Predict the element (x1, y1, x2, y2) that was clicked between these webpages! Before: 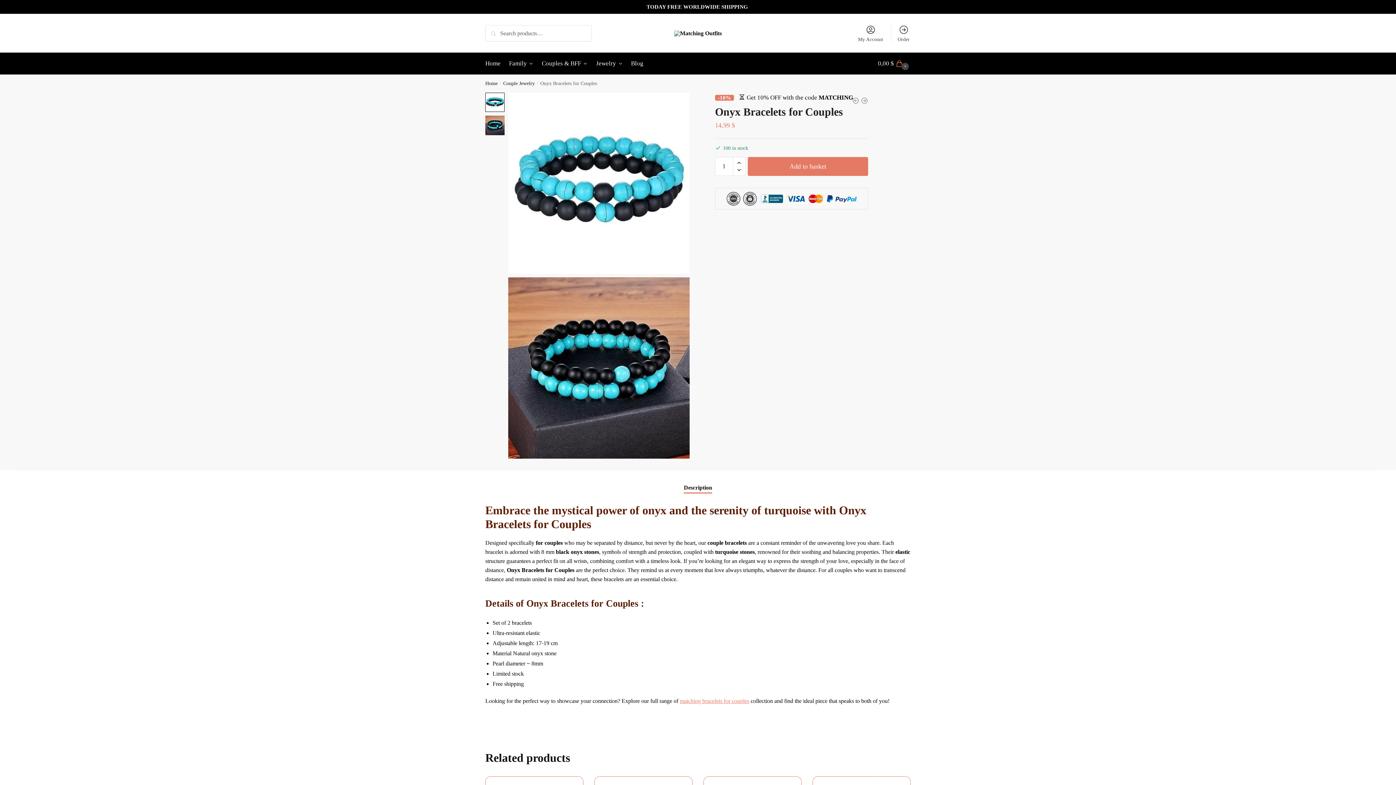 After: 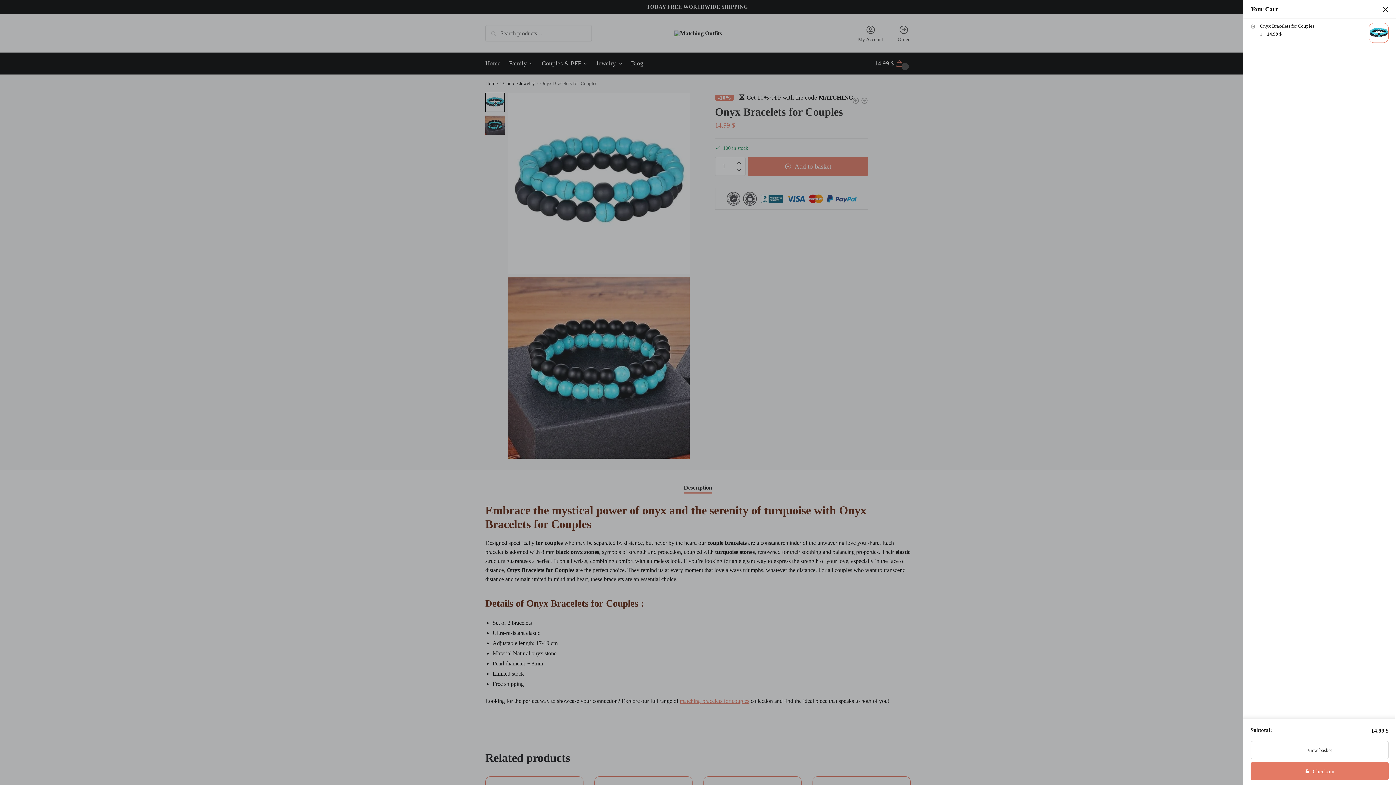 Action: bbox: (747, 157, 868, 175) label: Add to basket